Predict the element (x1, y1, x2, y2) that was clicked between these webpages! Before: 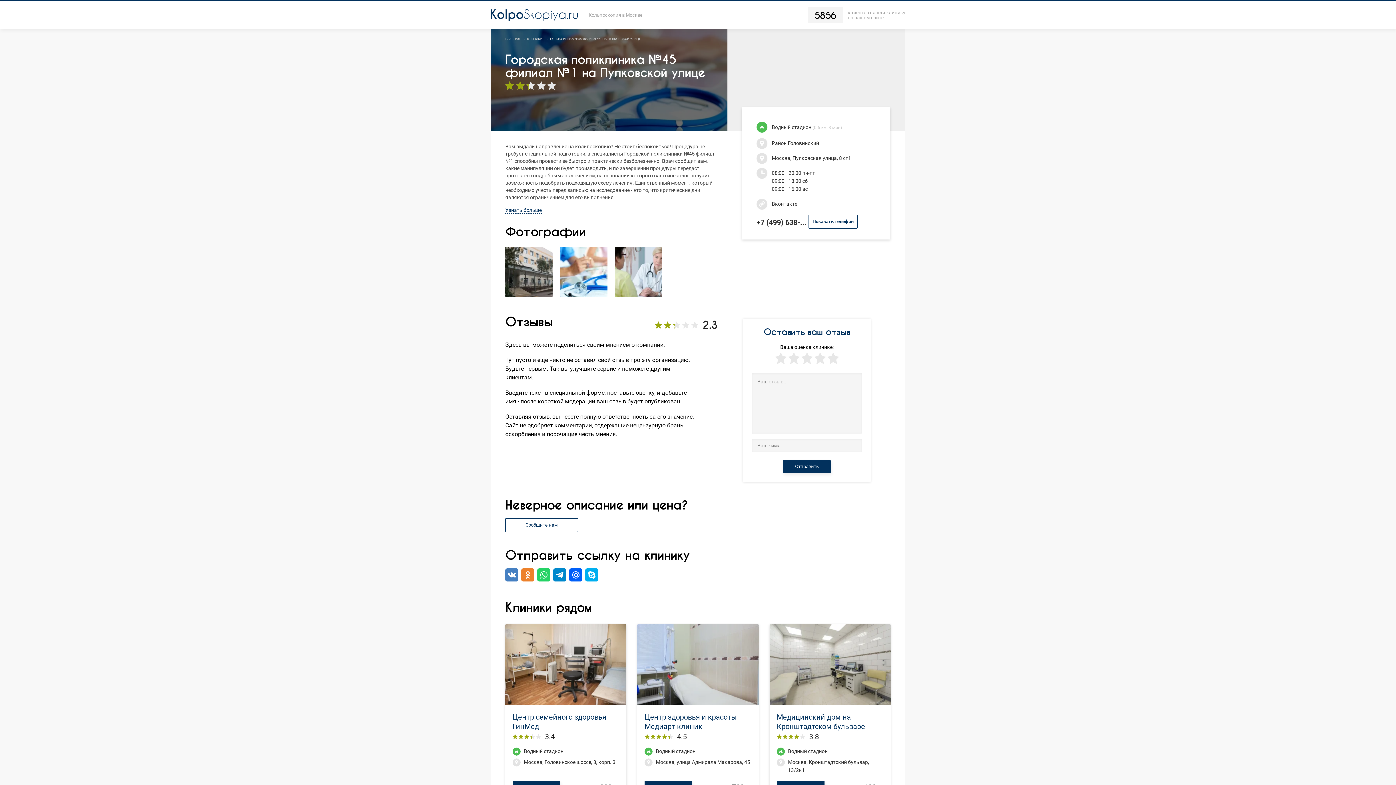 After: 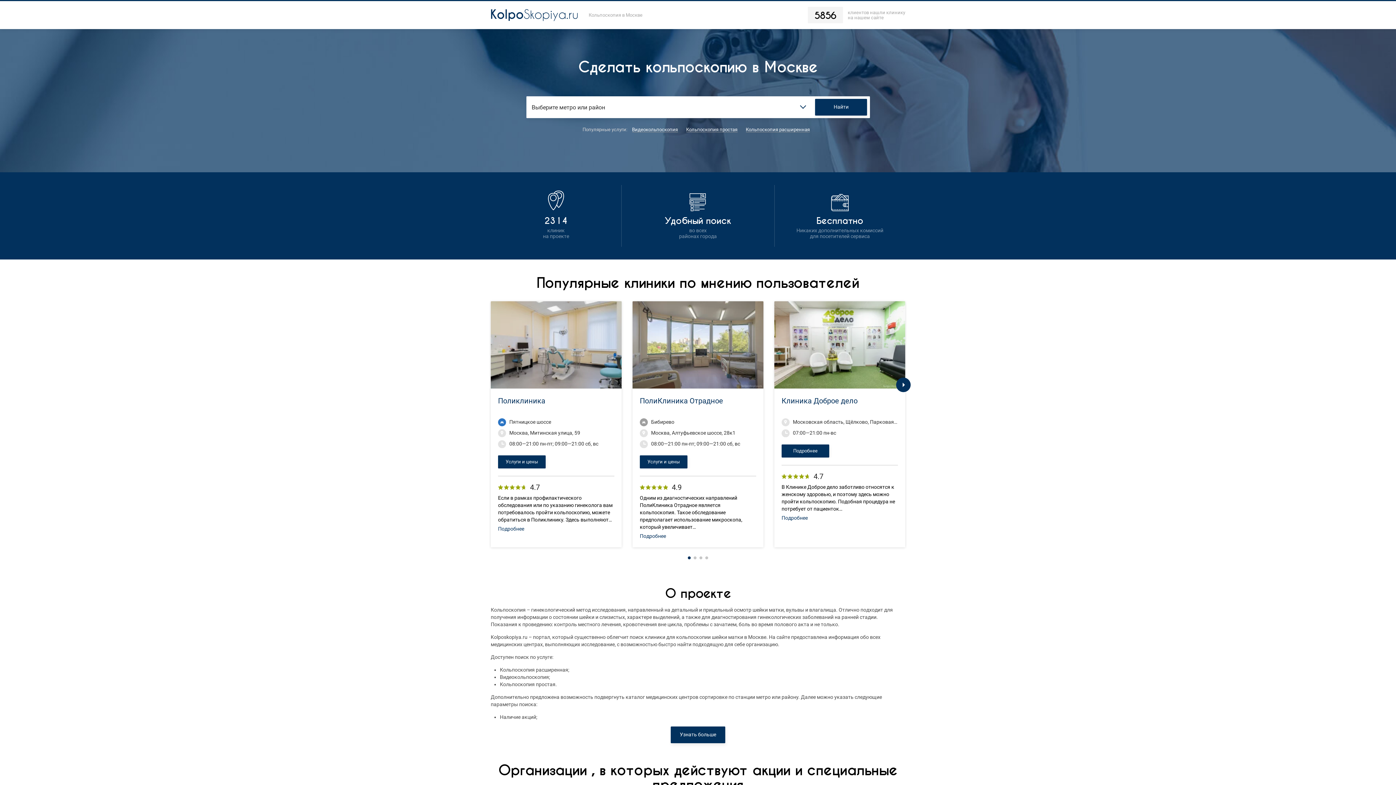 Action: label: ГЛАВНАЯ bbox: (505, 36, 520, 40)